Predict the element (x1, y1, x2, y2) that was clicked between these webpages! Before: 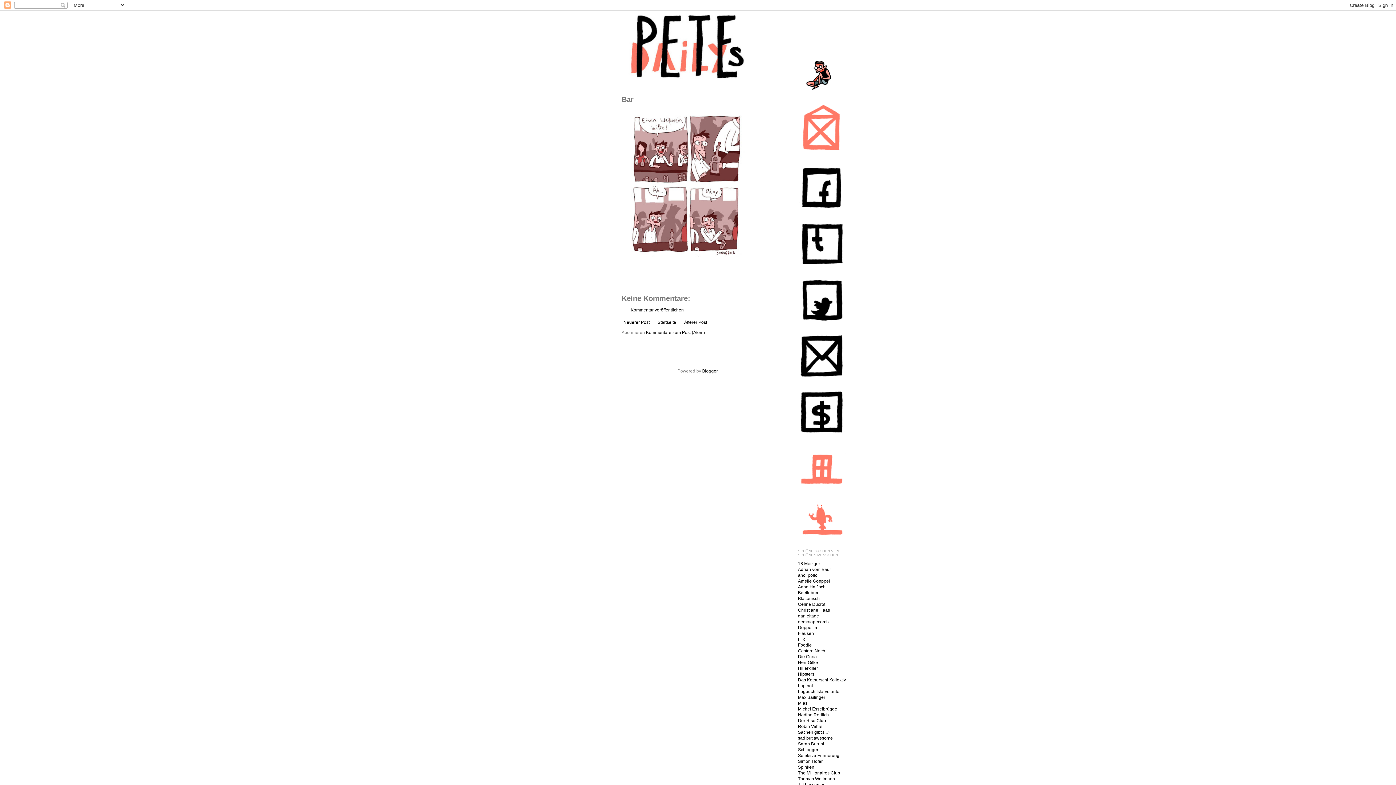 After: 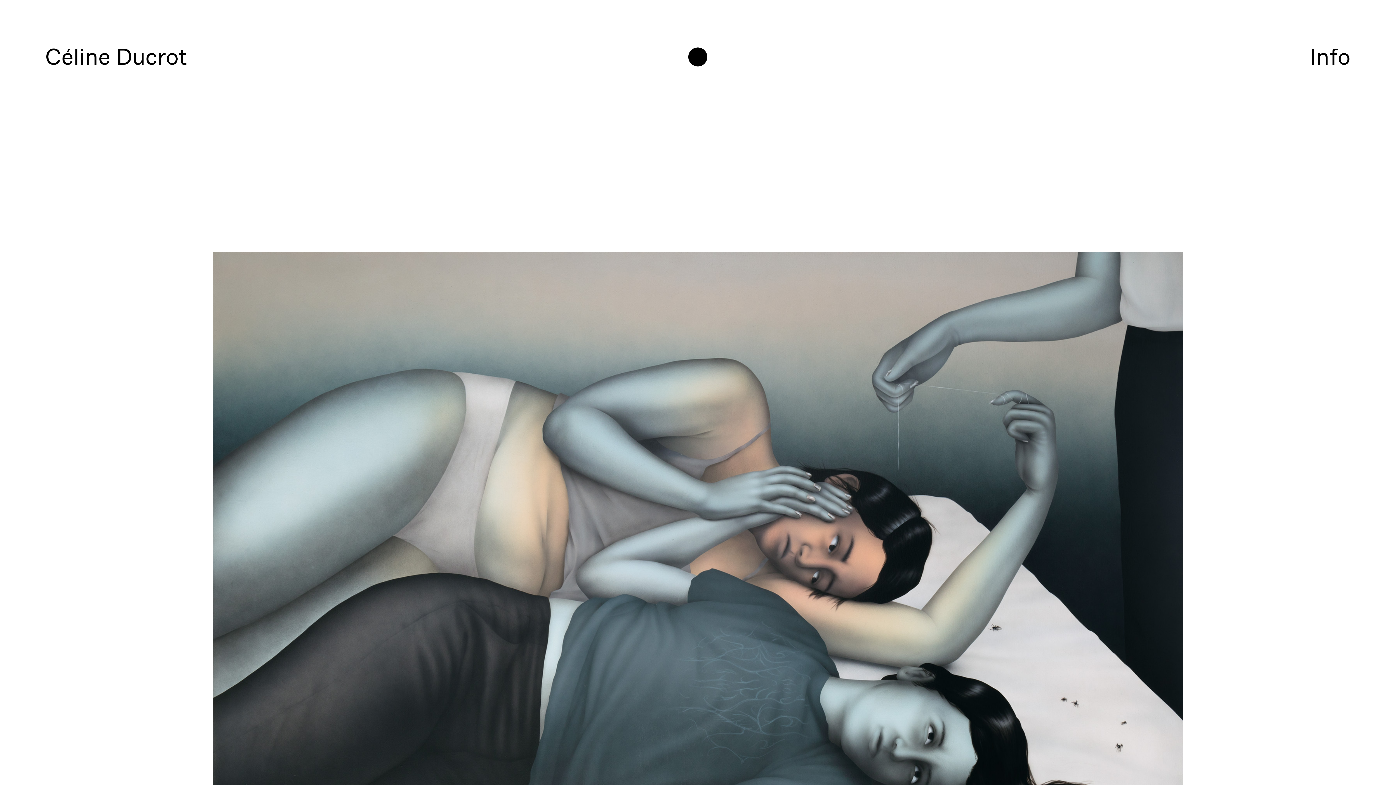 Action: bbox: (798, 602, 825, 607) label: Céline Ducrot